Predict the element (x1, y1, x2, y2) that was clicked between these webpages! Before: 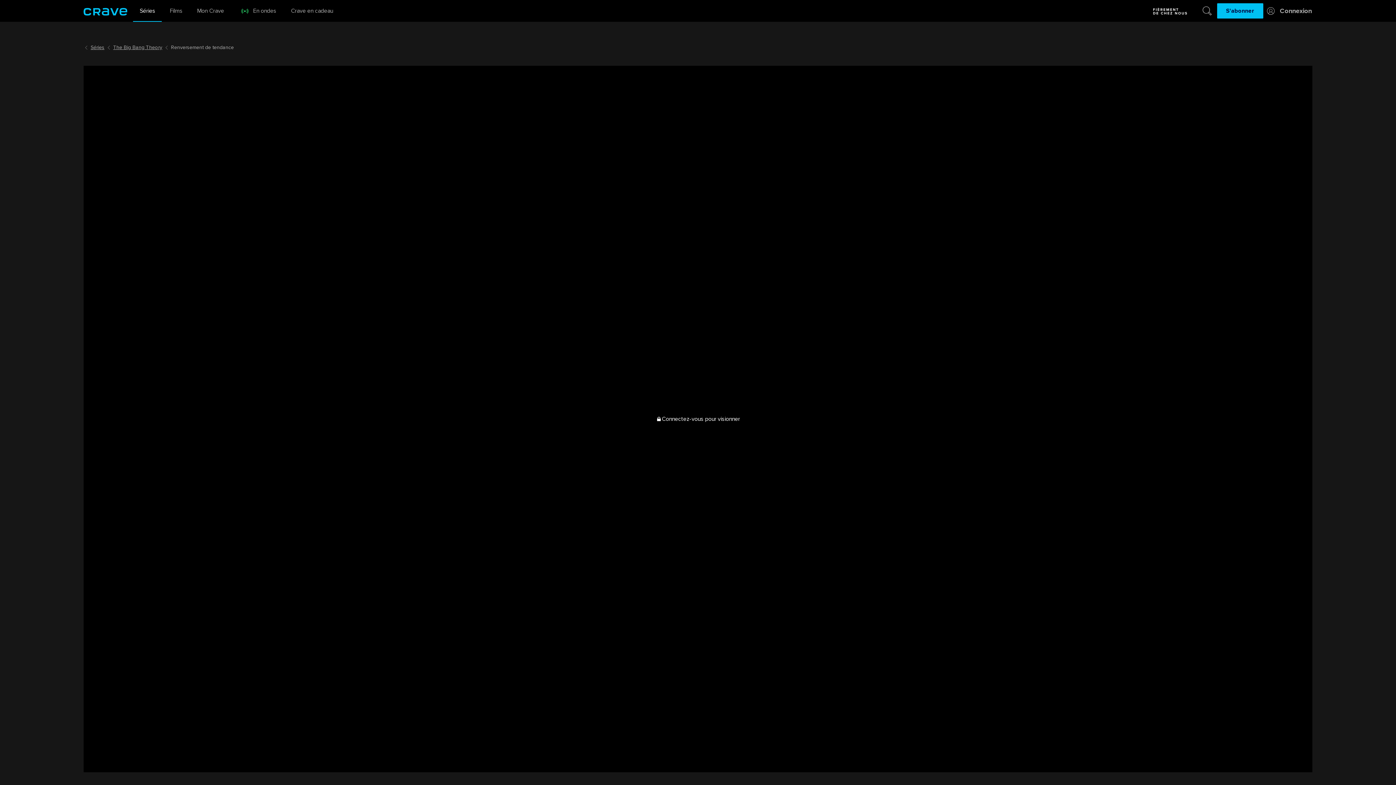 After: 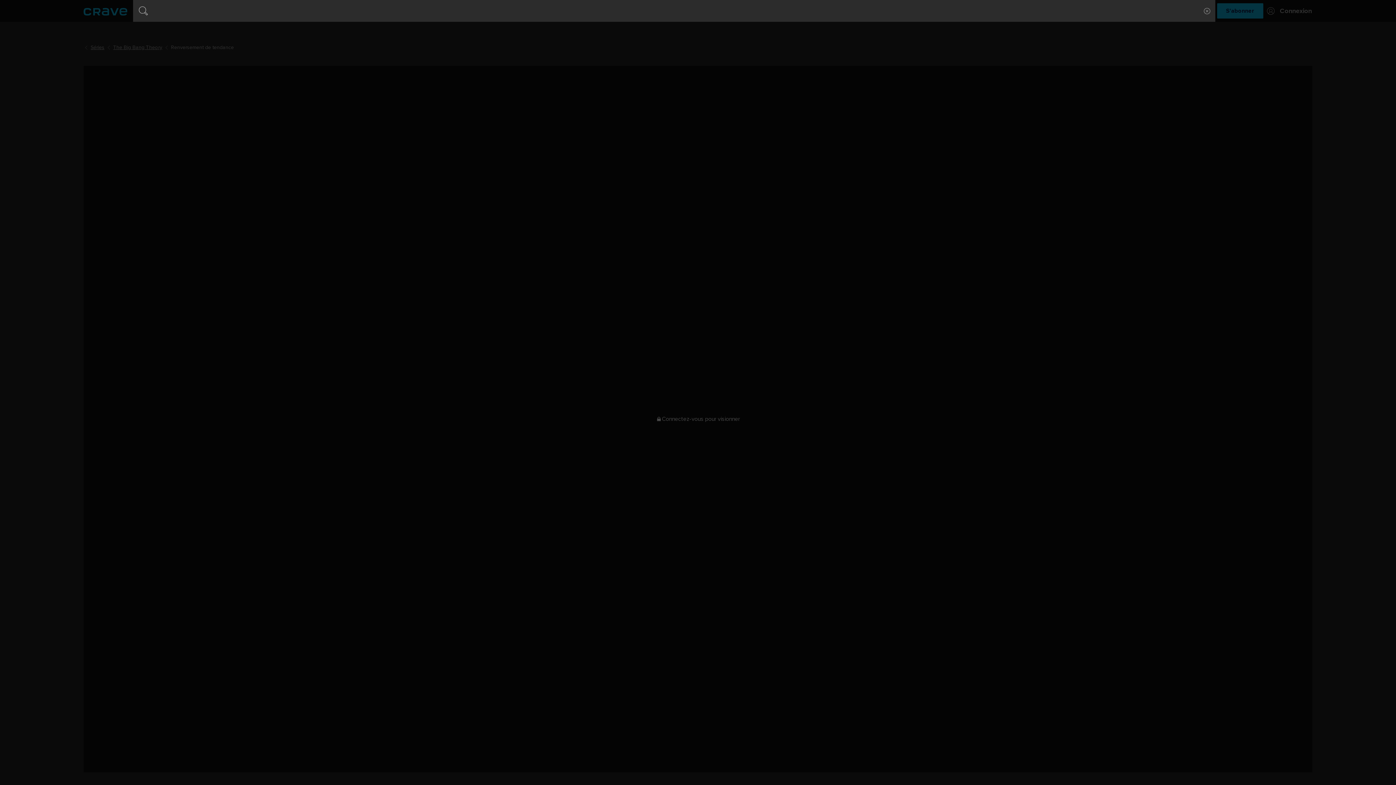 Action: label: Recherche Crave bbox: (1200, 0, 1214, 21)